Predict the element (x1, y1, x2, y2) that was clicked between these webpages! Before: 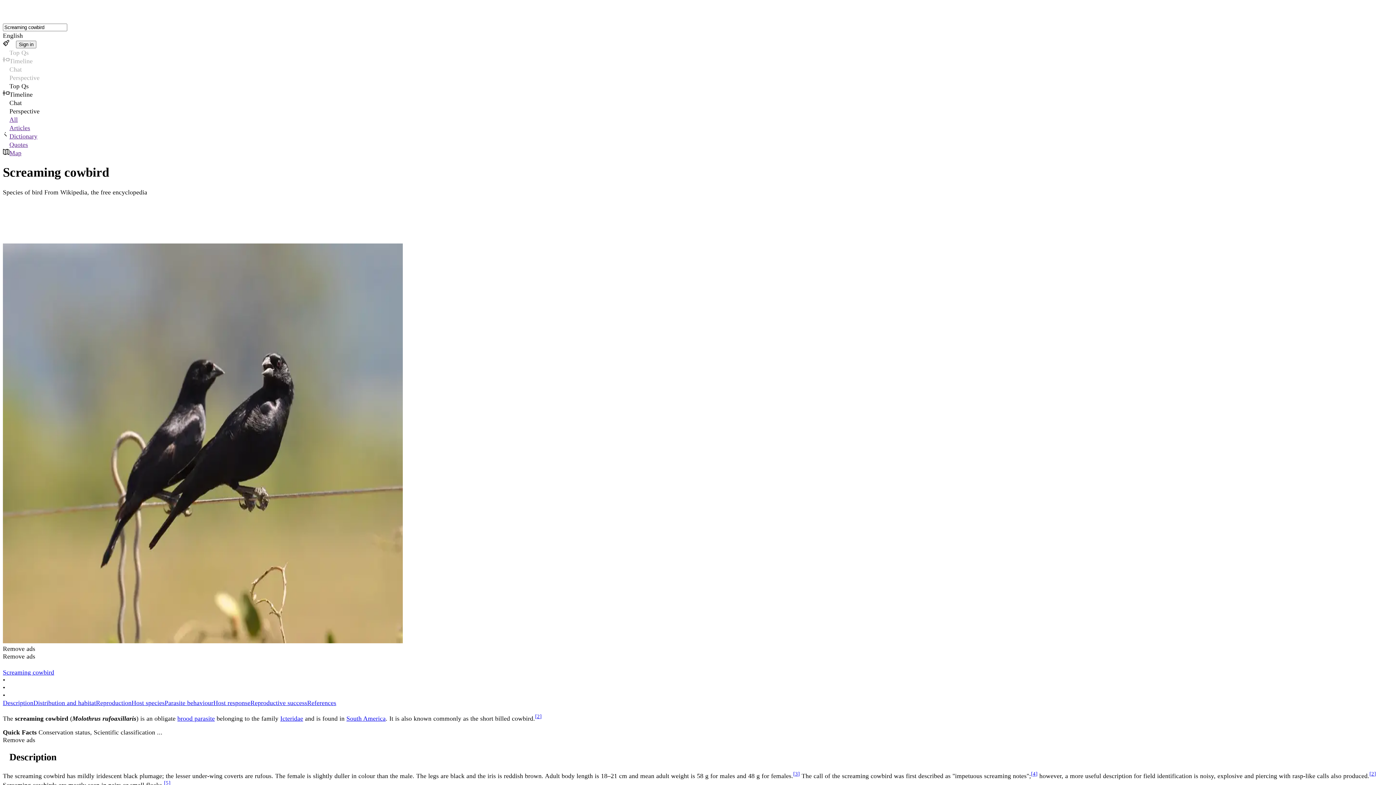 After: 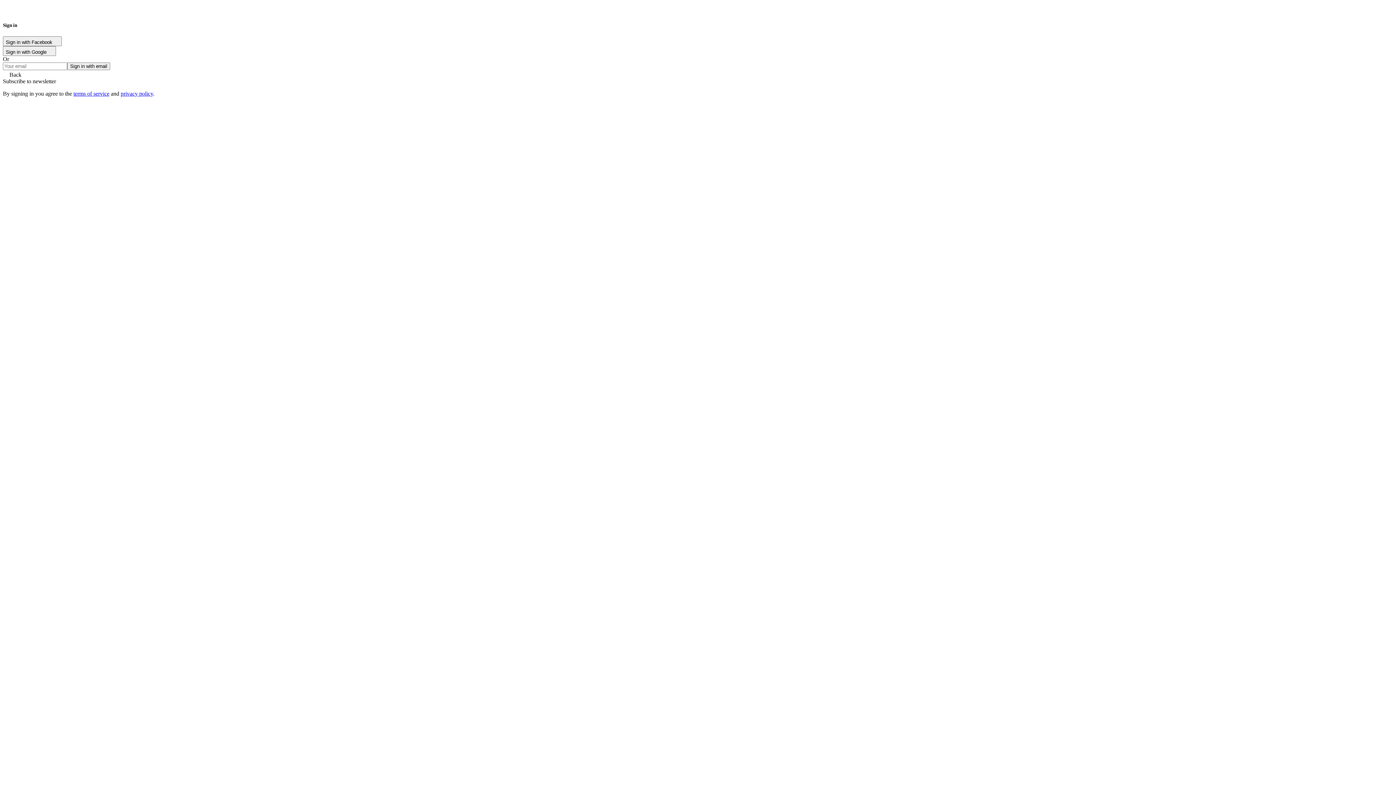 Action: label: Sign in bbox: (16, 40, 36, 47)